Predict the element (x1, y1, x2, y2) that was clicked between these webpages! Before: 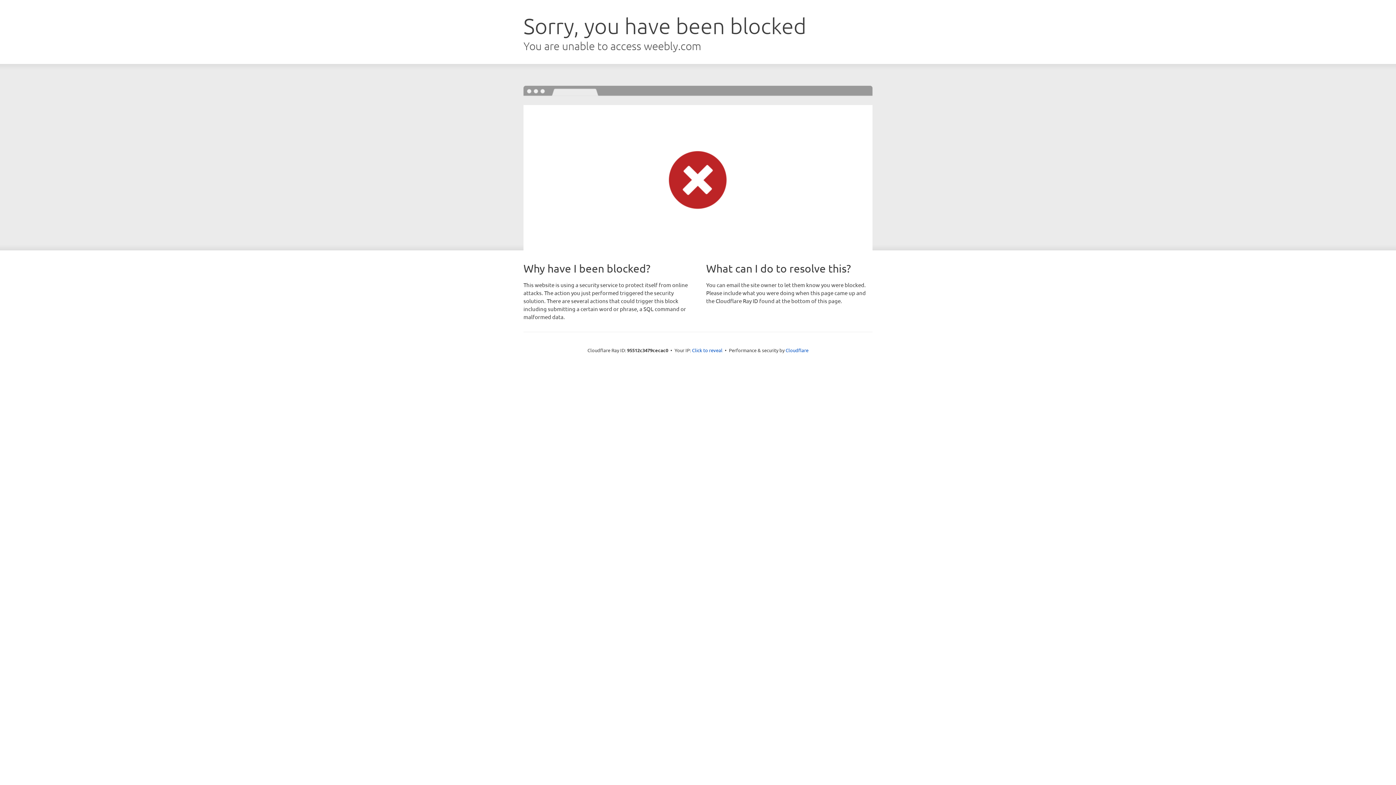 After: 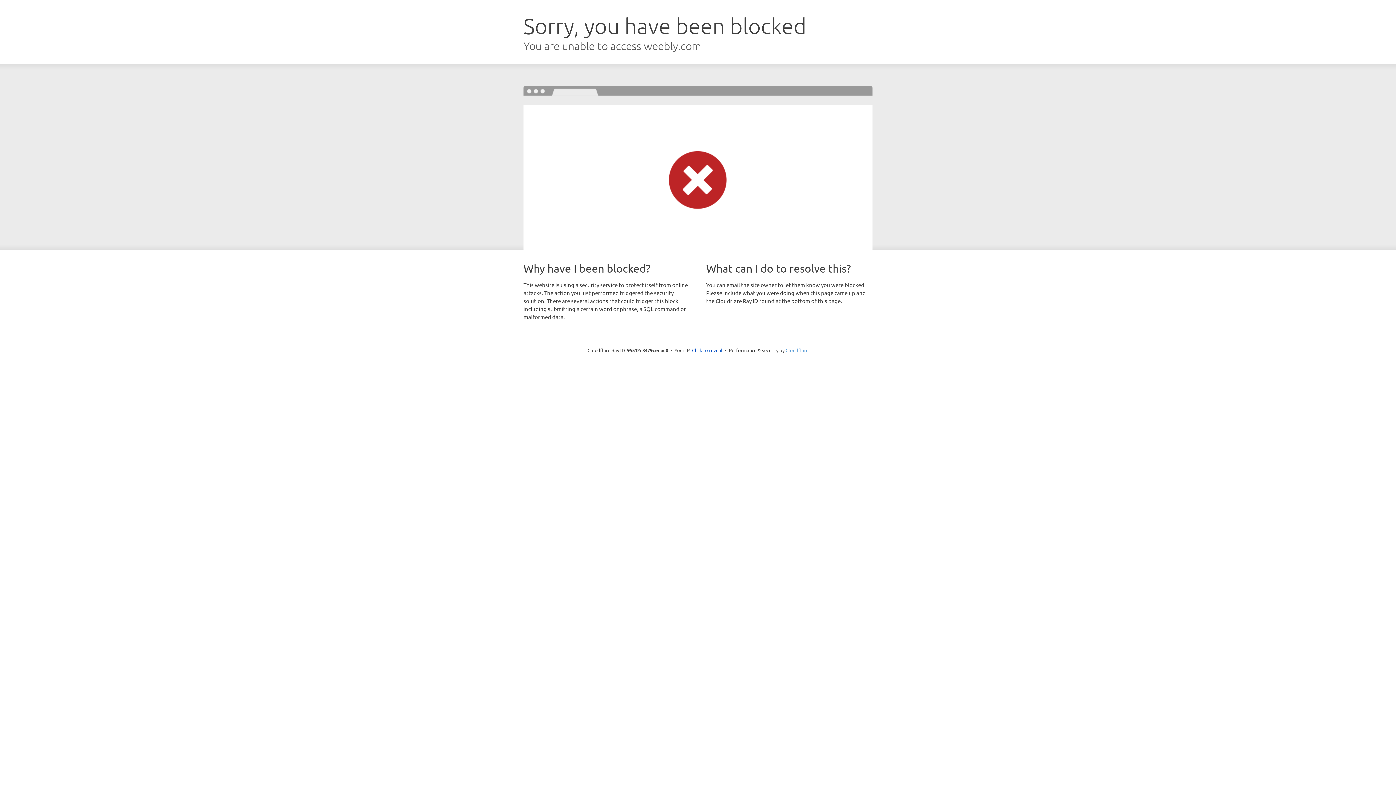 Action: bbox: (785, 347, 808, 353) label: Cloudflare